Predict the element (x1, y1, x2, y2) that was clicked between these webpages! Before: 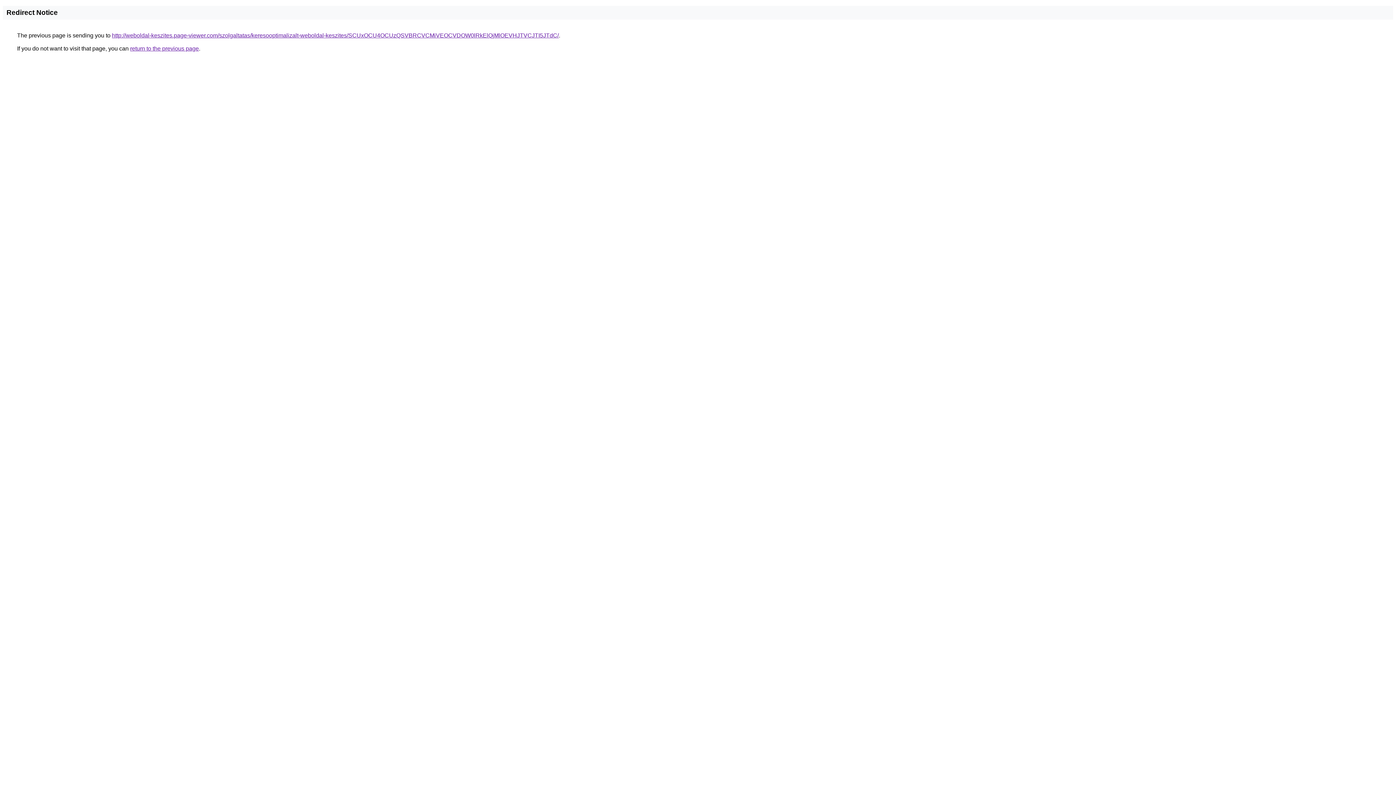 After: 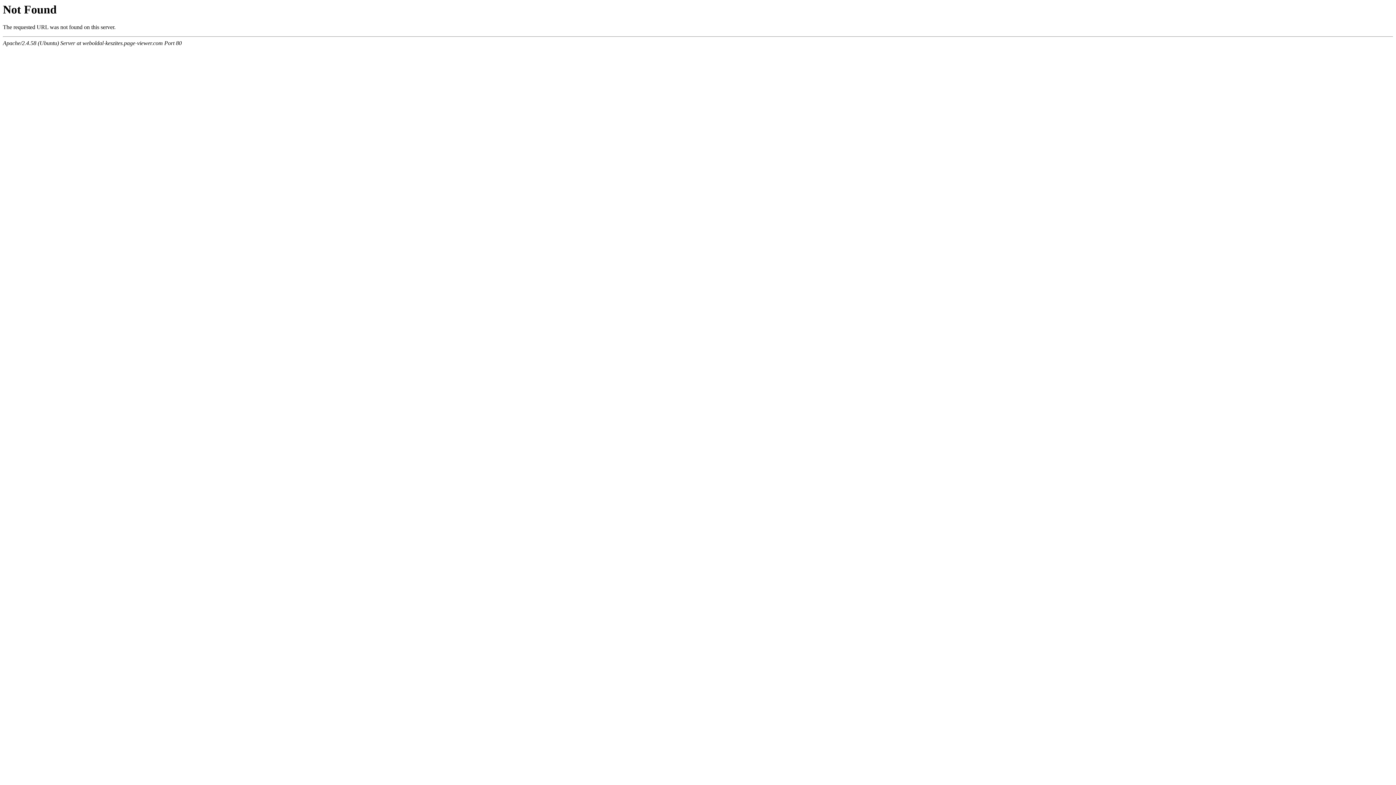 Action: label: http://weboldal-keszites.page-viewer.com/szolgaltatas/keresooptimalizalt-weboldal-keszites/SCUxOCU4OCUzQSVBRCVCMiVEOCVDOW0lRkElQjMlOEVHJTVCJTI5JTdC/ bbox: (112, 32, 558, 38)